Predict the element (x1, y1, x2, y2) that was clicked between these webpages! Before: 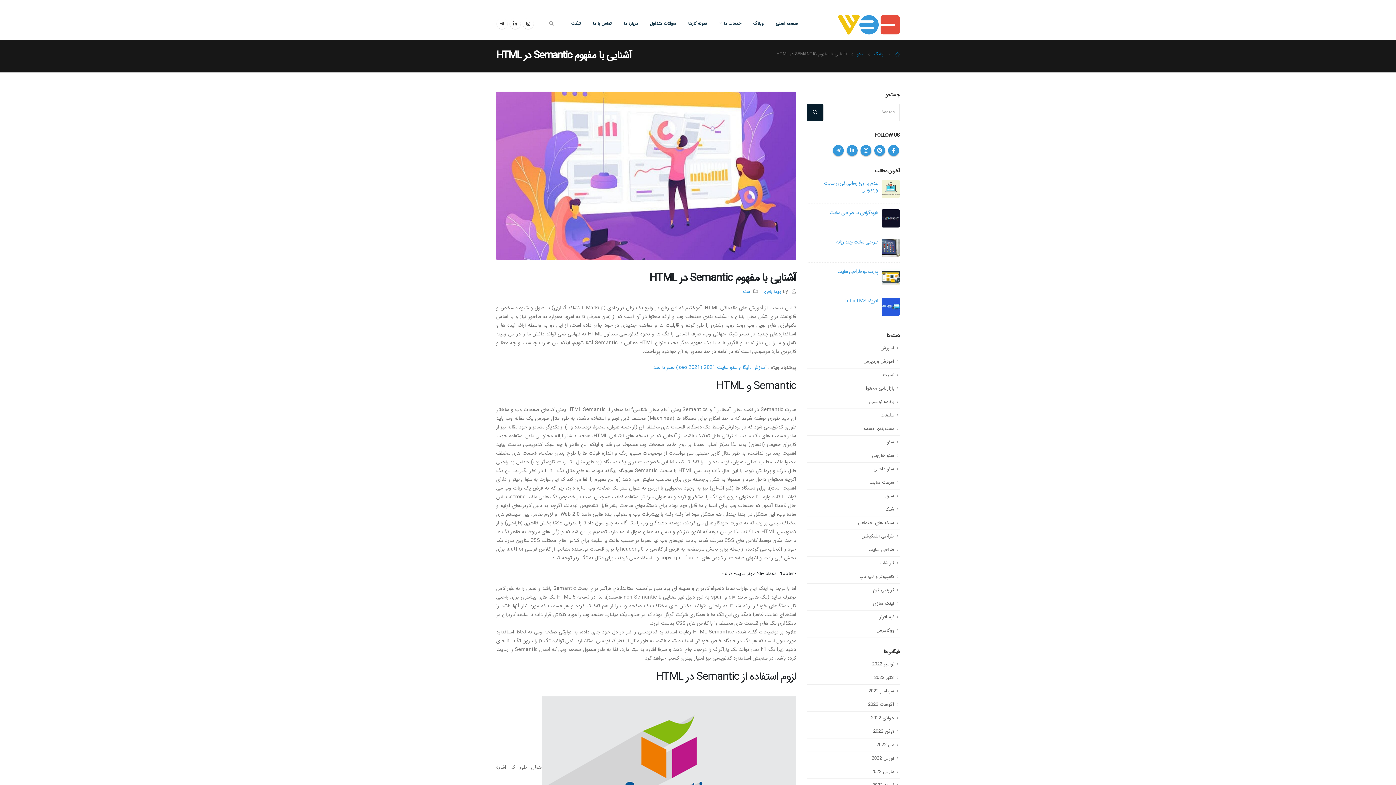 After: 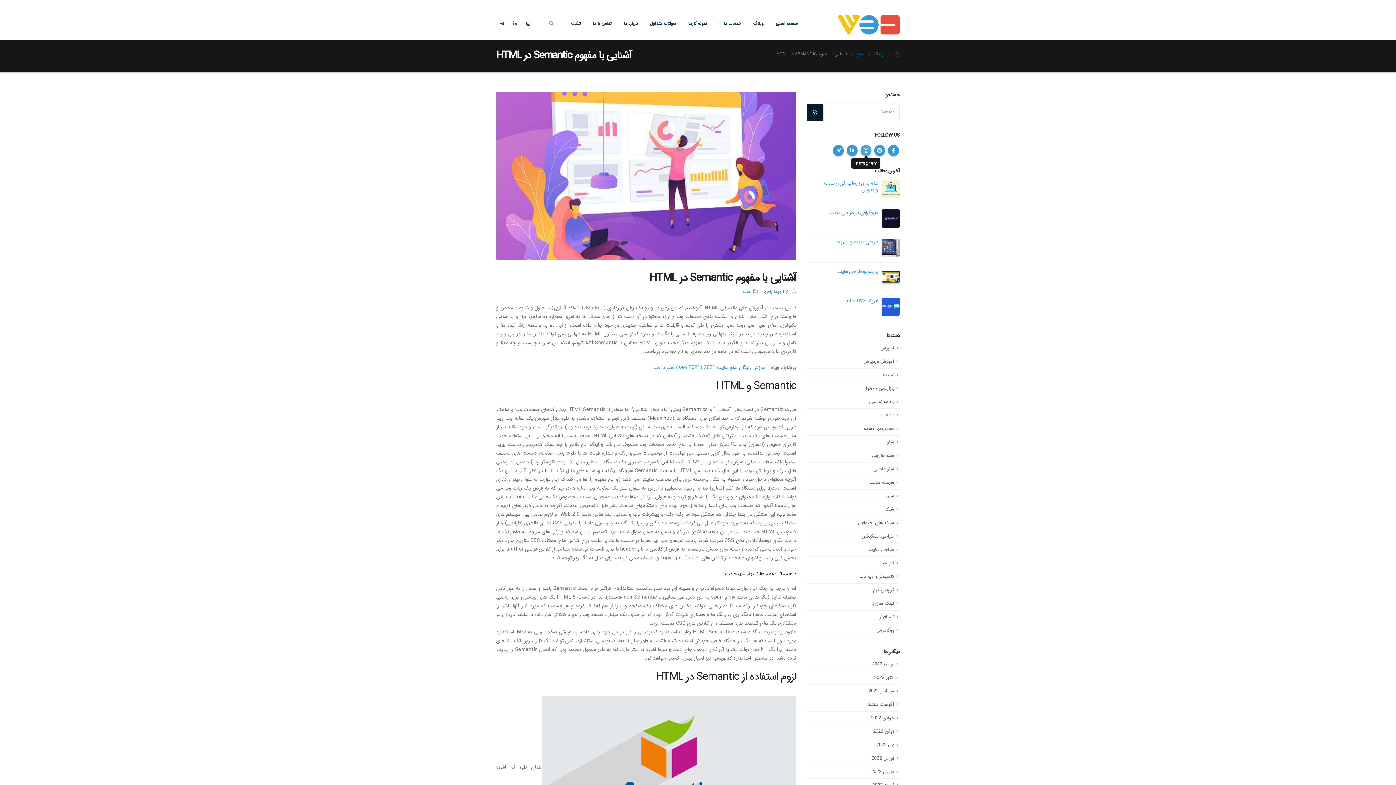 Action: bbox: (860, 145, 871, 156) label: Instagram